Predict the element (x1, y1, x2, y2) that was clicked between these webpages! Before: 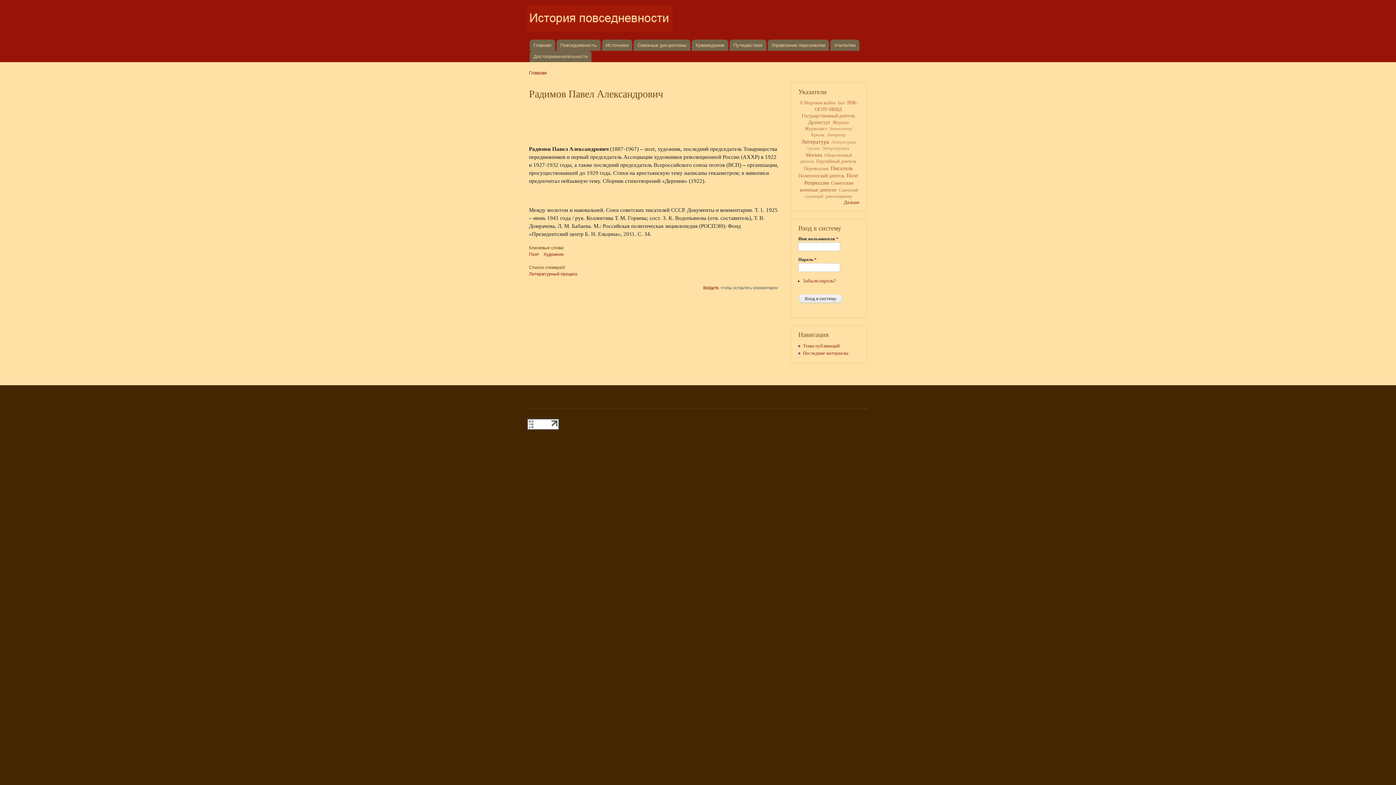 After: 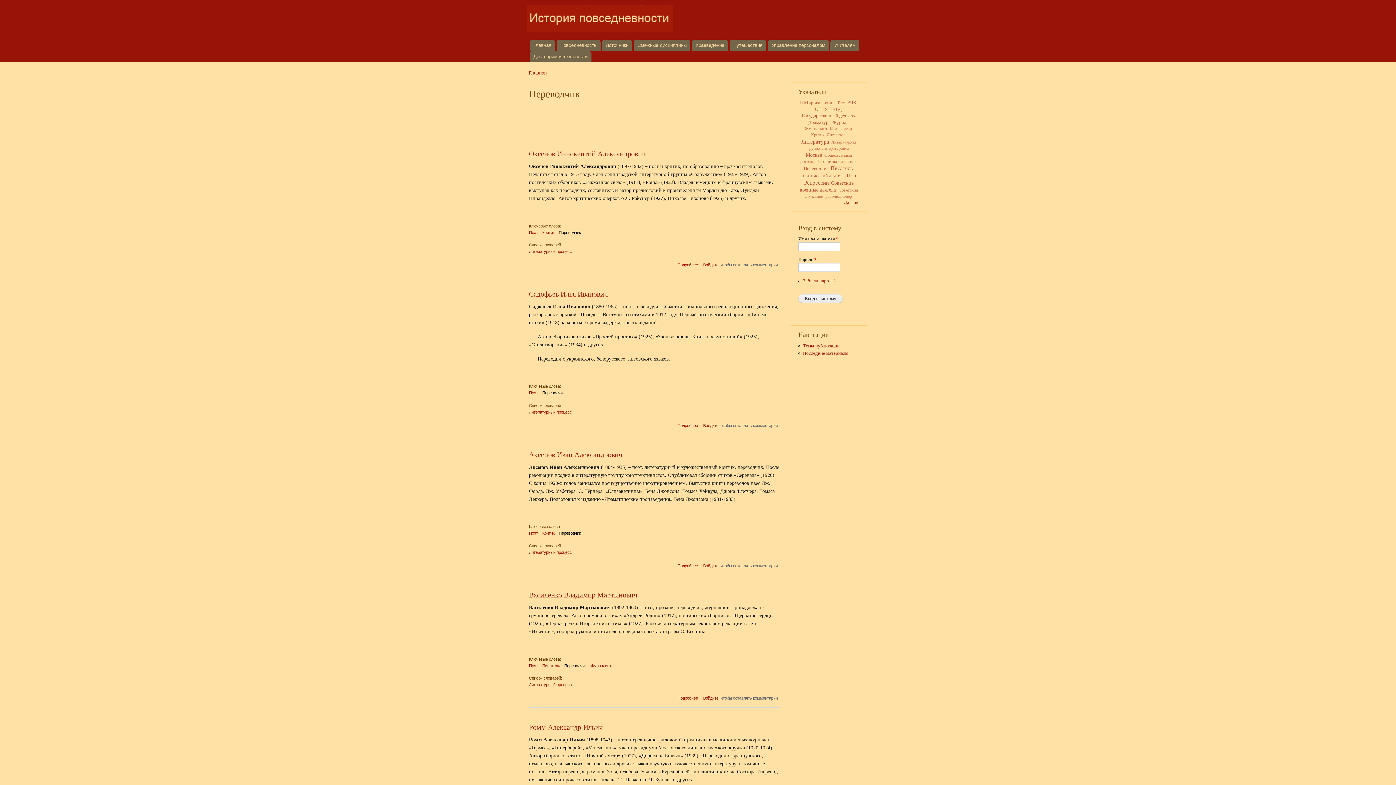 Action: bbox: (804, 166, 828, 171) label: Переводчик